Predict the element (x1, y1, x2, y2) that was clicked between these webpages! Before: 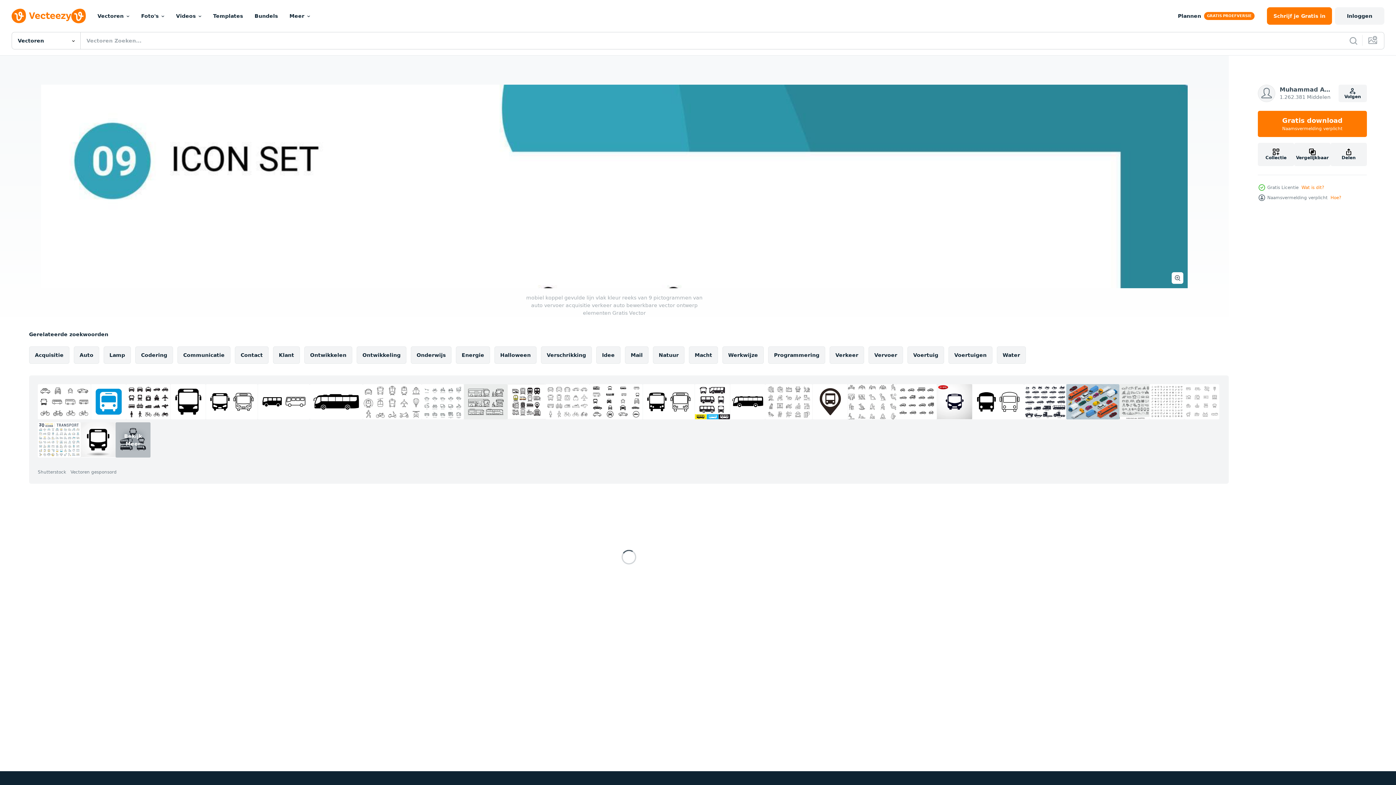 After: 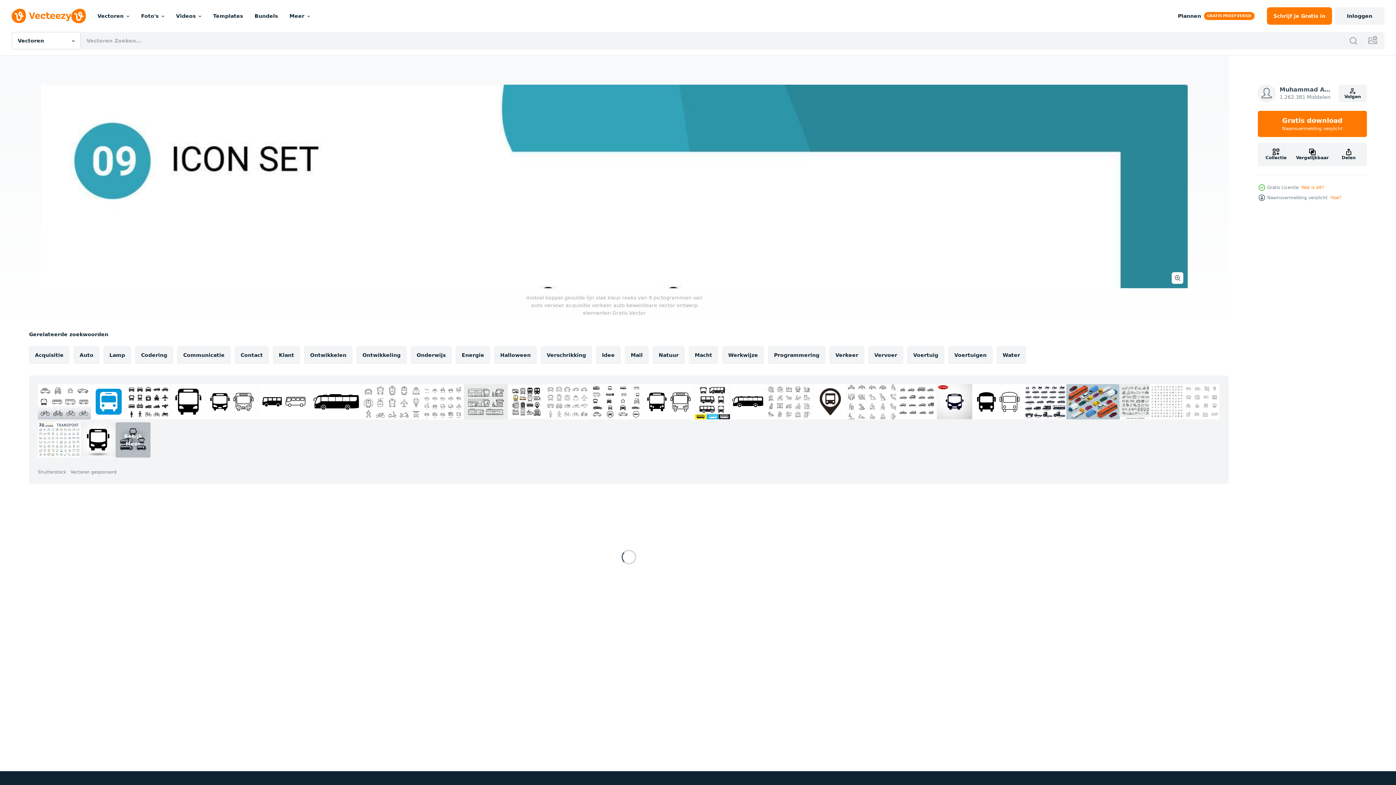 Action: bbox: (37, 384, 90, 419)